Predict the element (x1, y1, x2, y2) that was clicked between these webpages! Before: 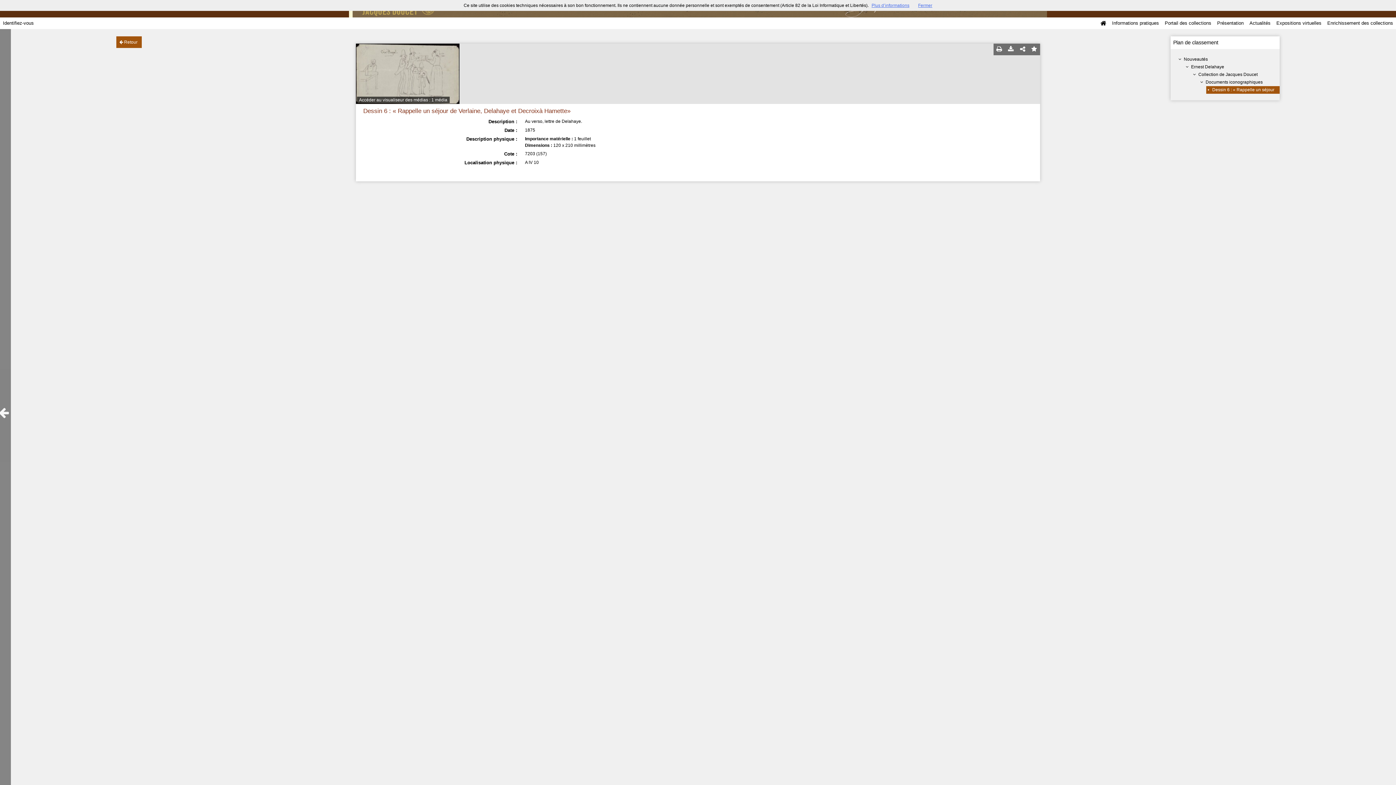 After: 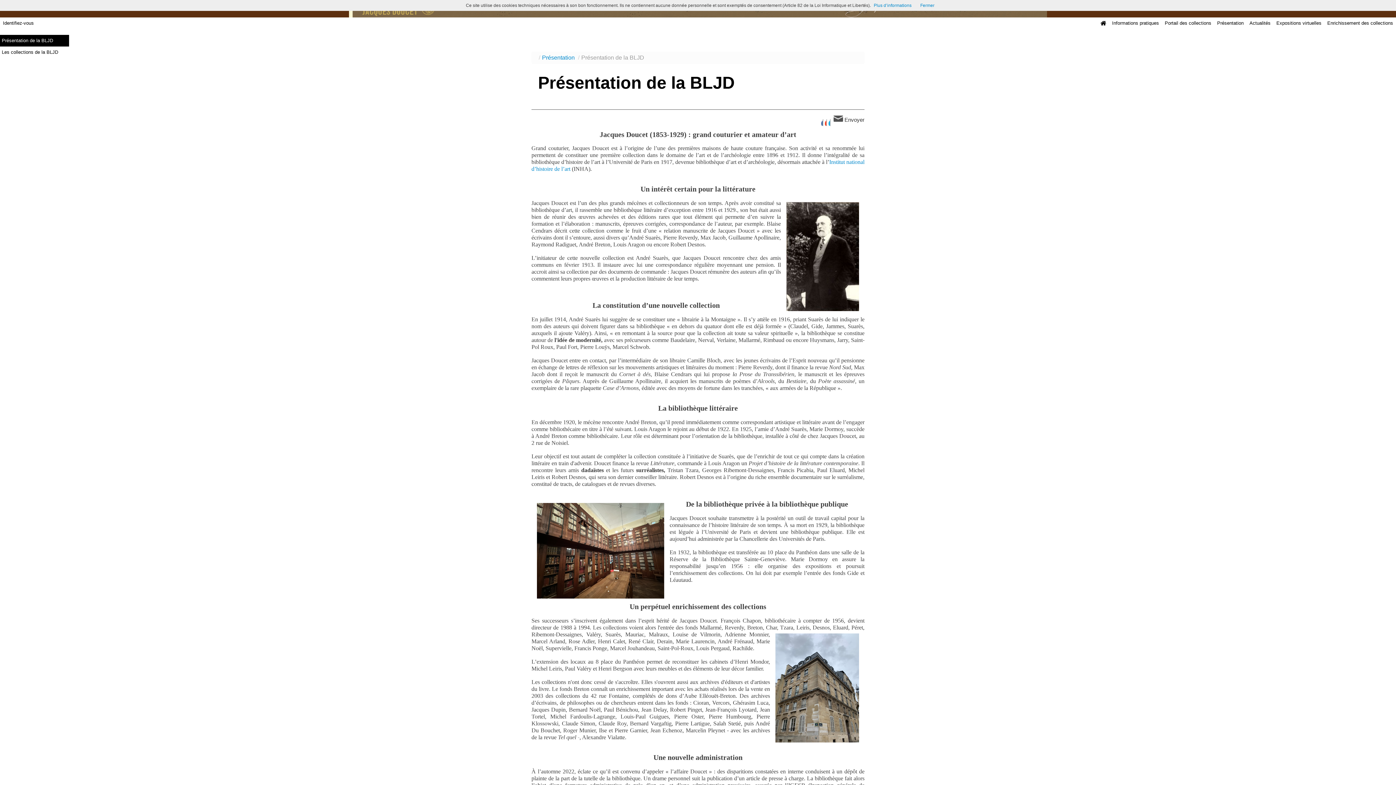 Action: bbox: (1214, 17, 1246, 29) label: Présentation